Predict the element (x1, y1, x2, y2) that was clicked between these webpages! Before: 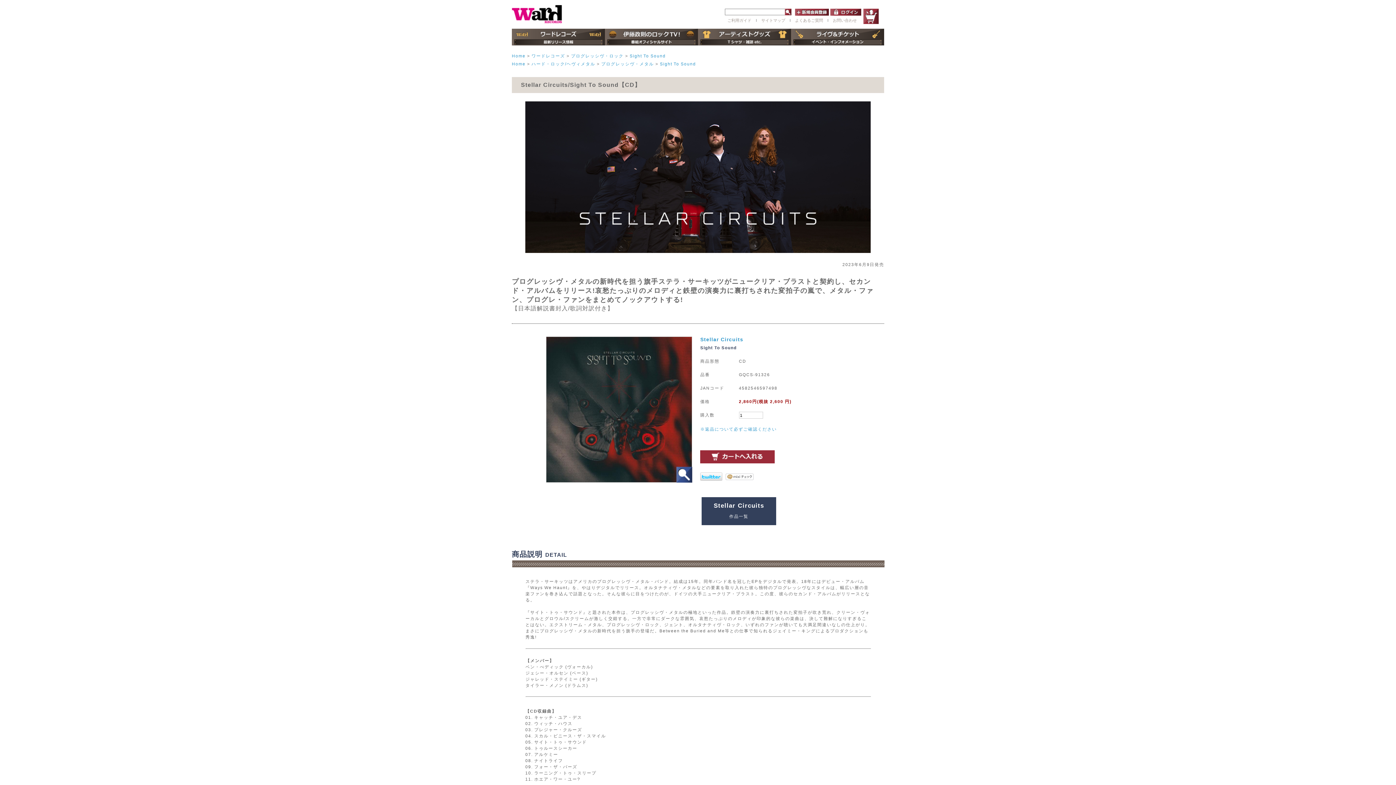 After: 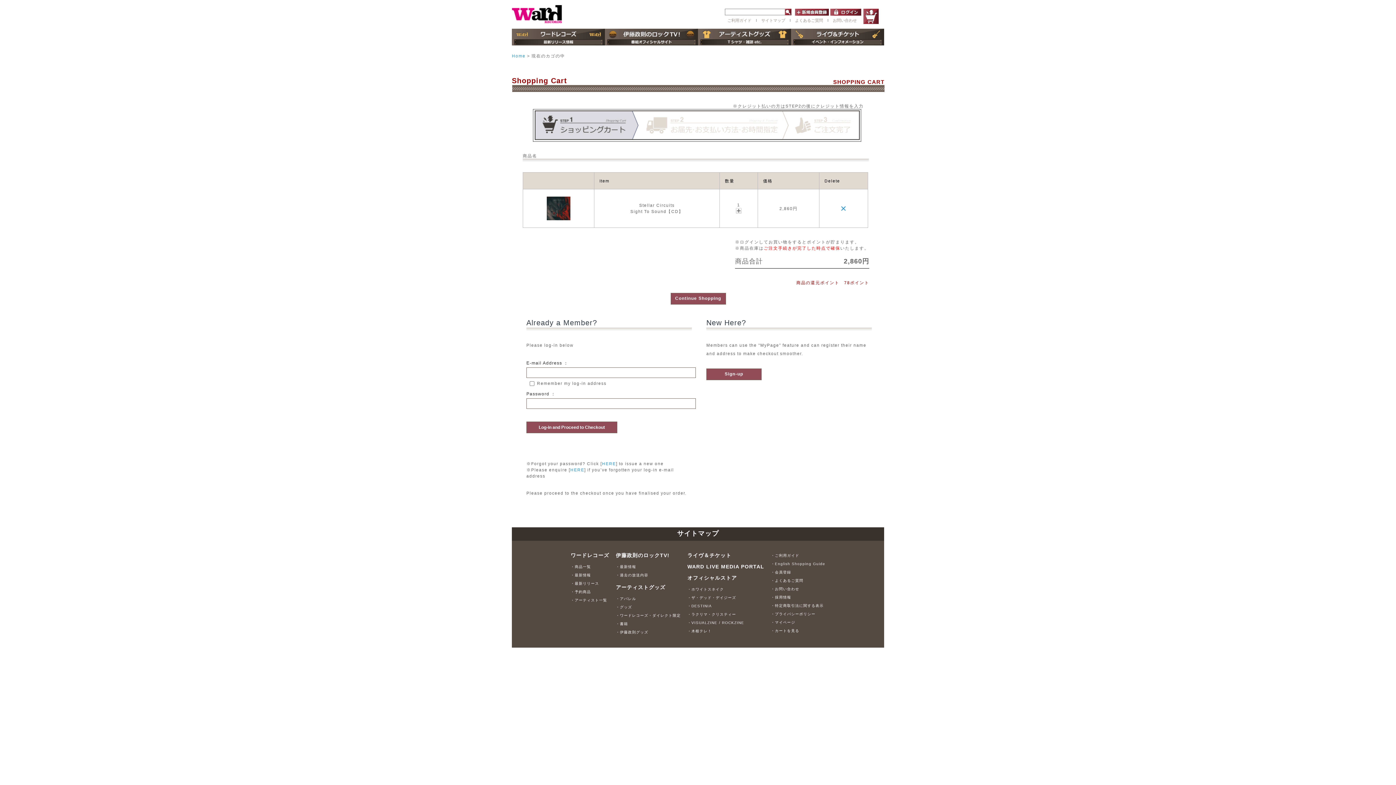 Action: bbox: (700, 459, 775, 464)